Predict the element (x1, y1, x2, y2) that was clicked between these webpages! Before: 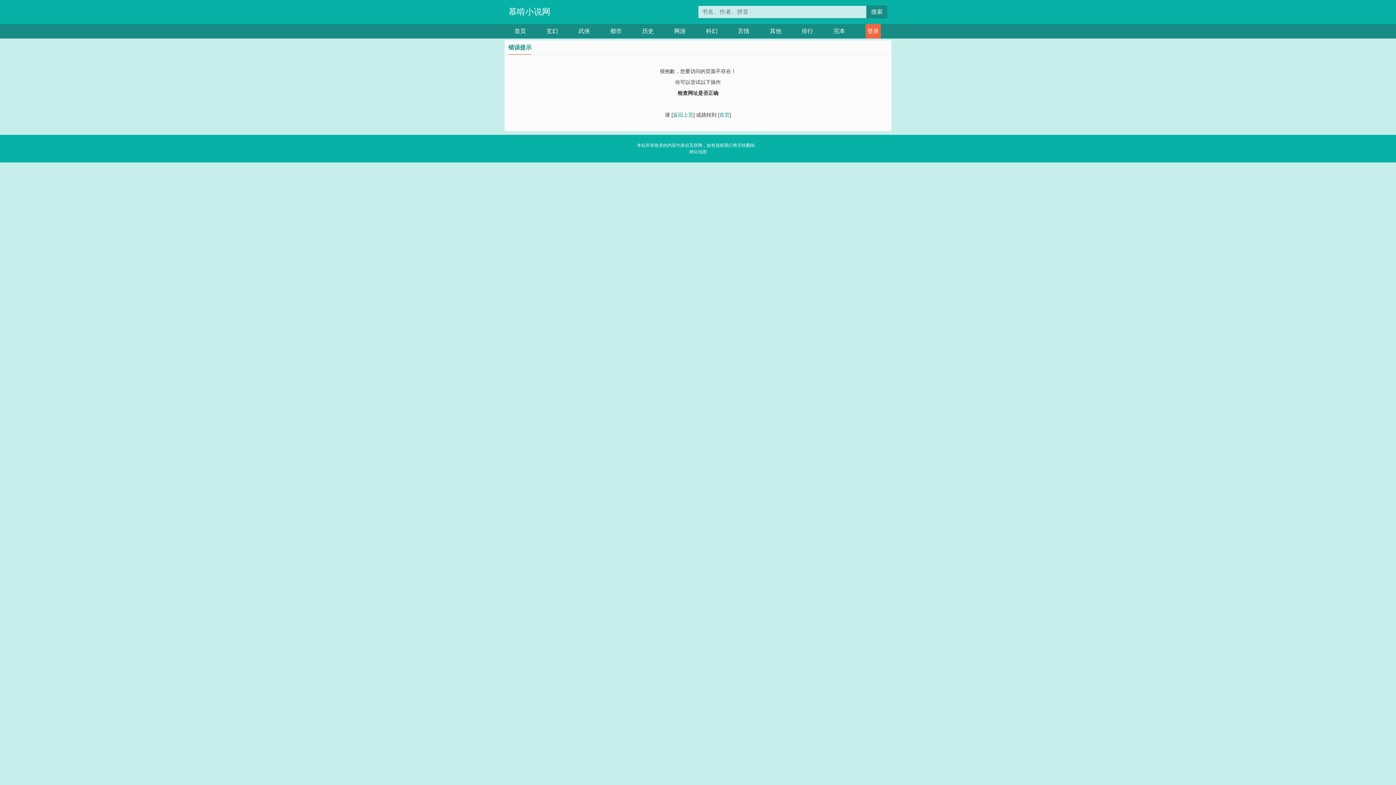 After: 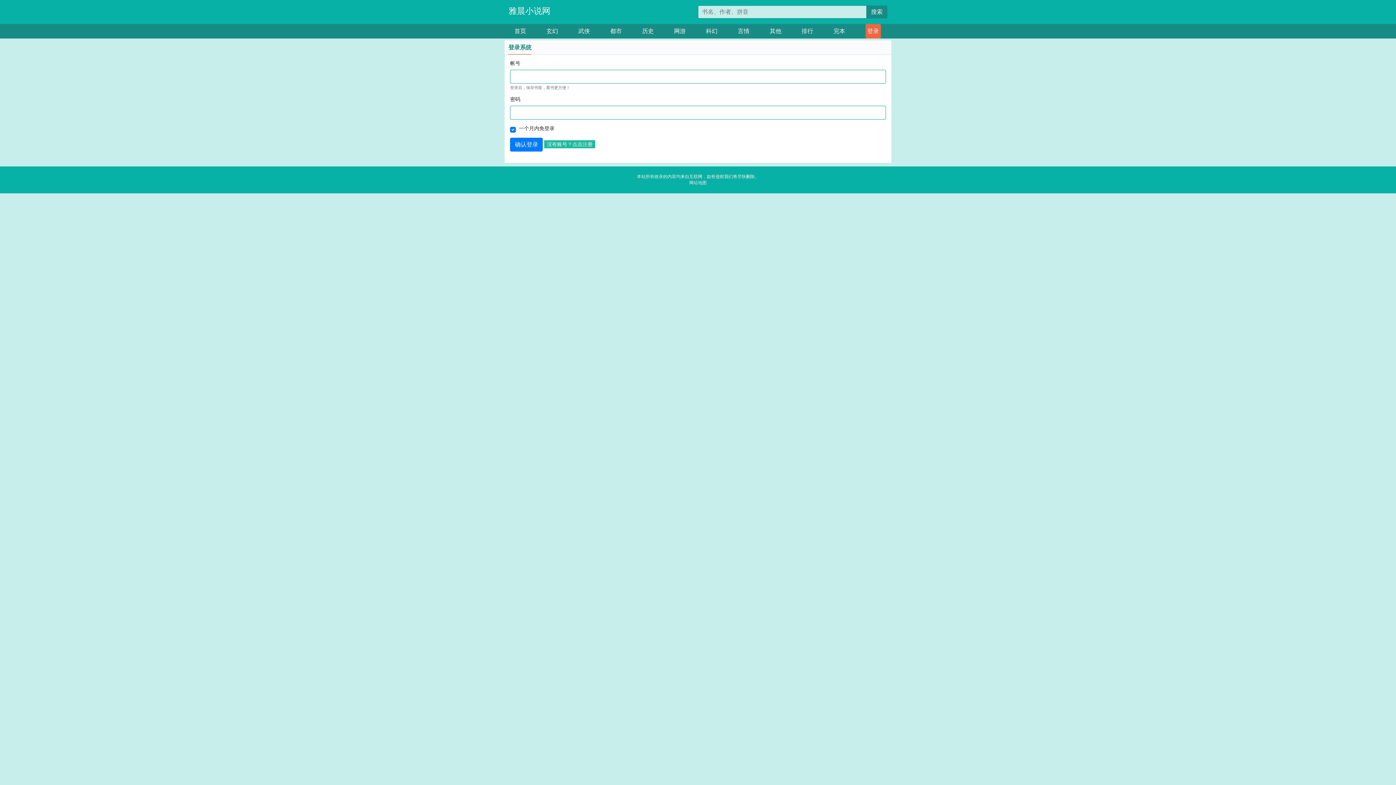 Action: bbox: (865, 24, 880, 38) label: 登录